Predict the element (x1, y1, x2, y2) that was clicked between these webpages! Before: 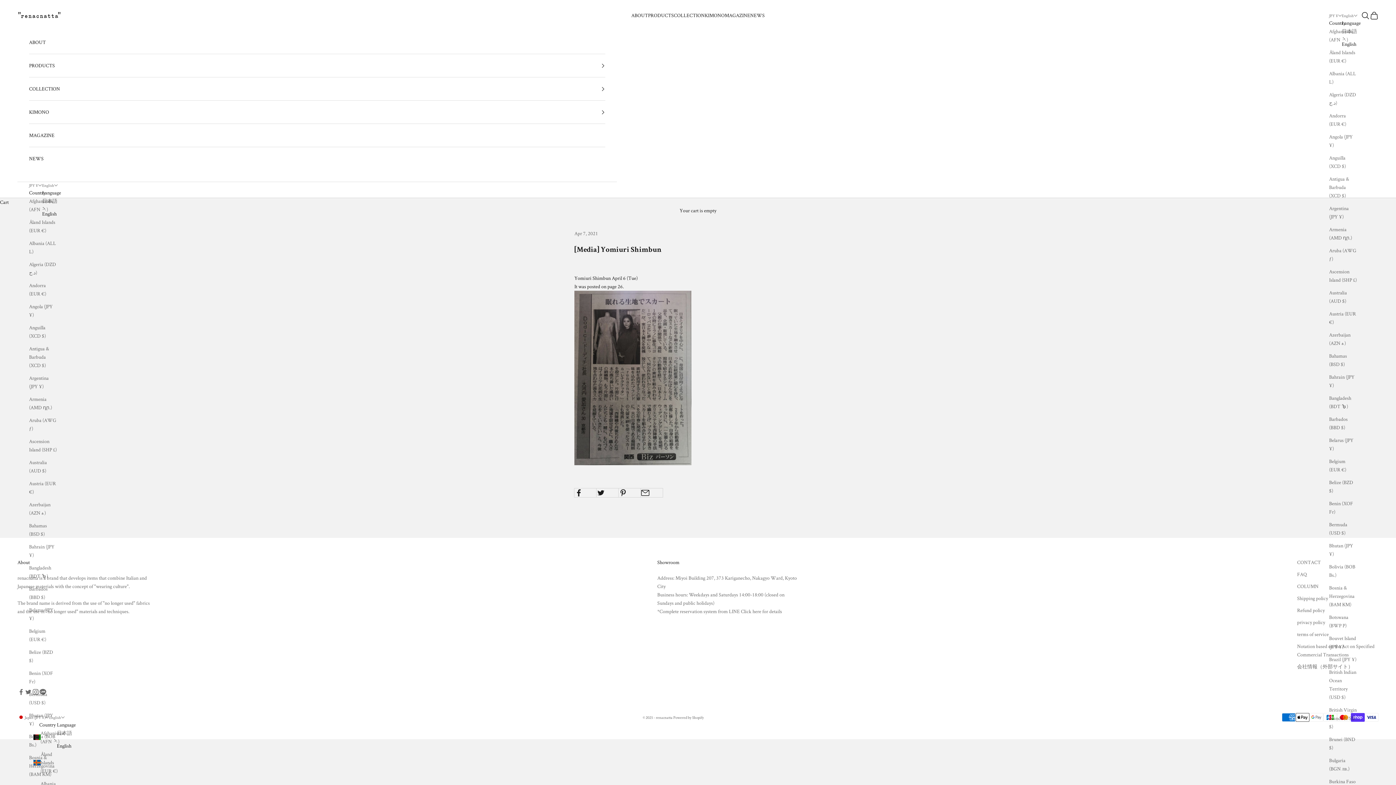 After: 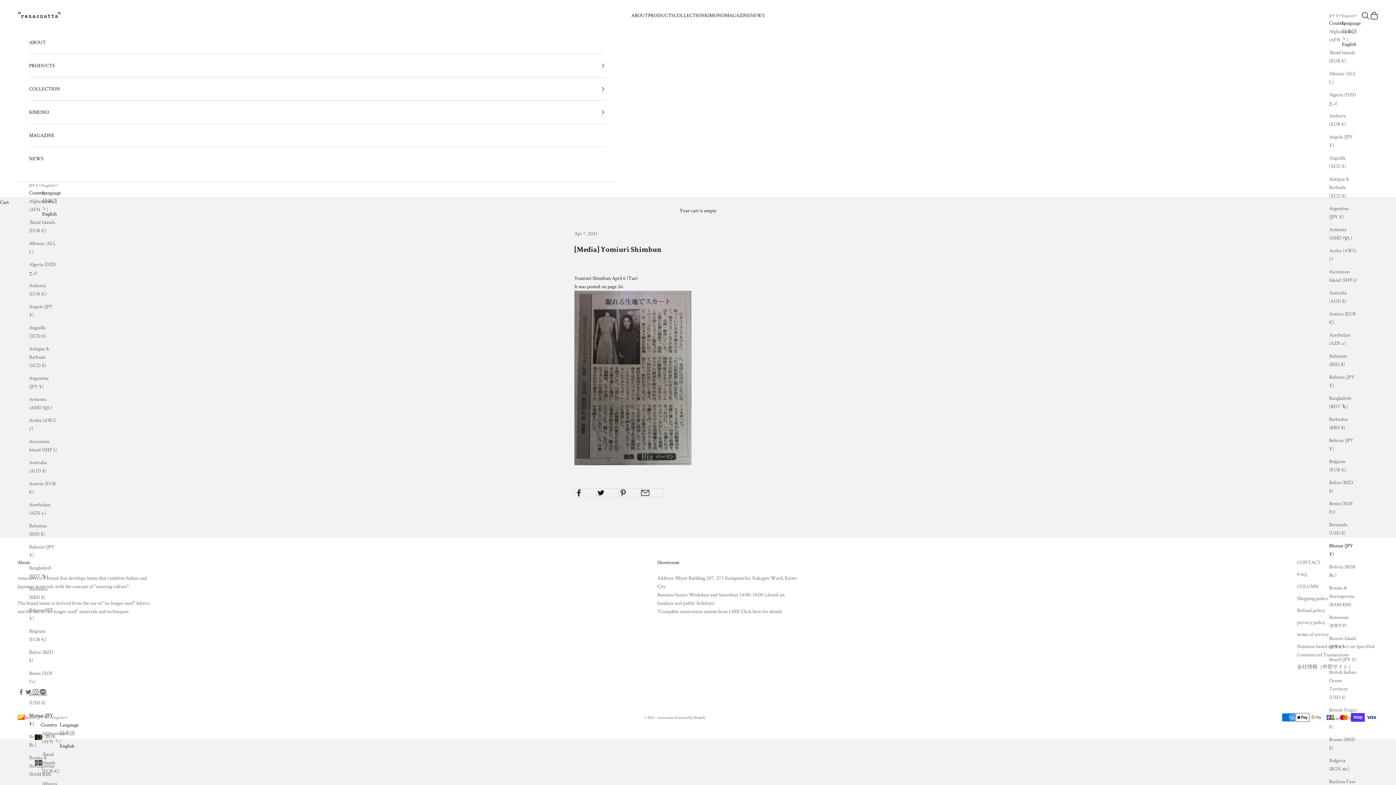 Action: label: Bhutan (JPY ¥) bbox: (1329, 541, 1357, 558)